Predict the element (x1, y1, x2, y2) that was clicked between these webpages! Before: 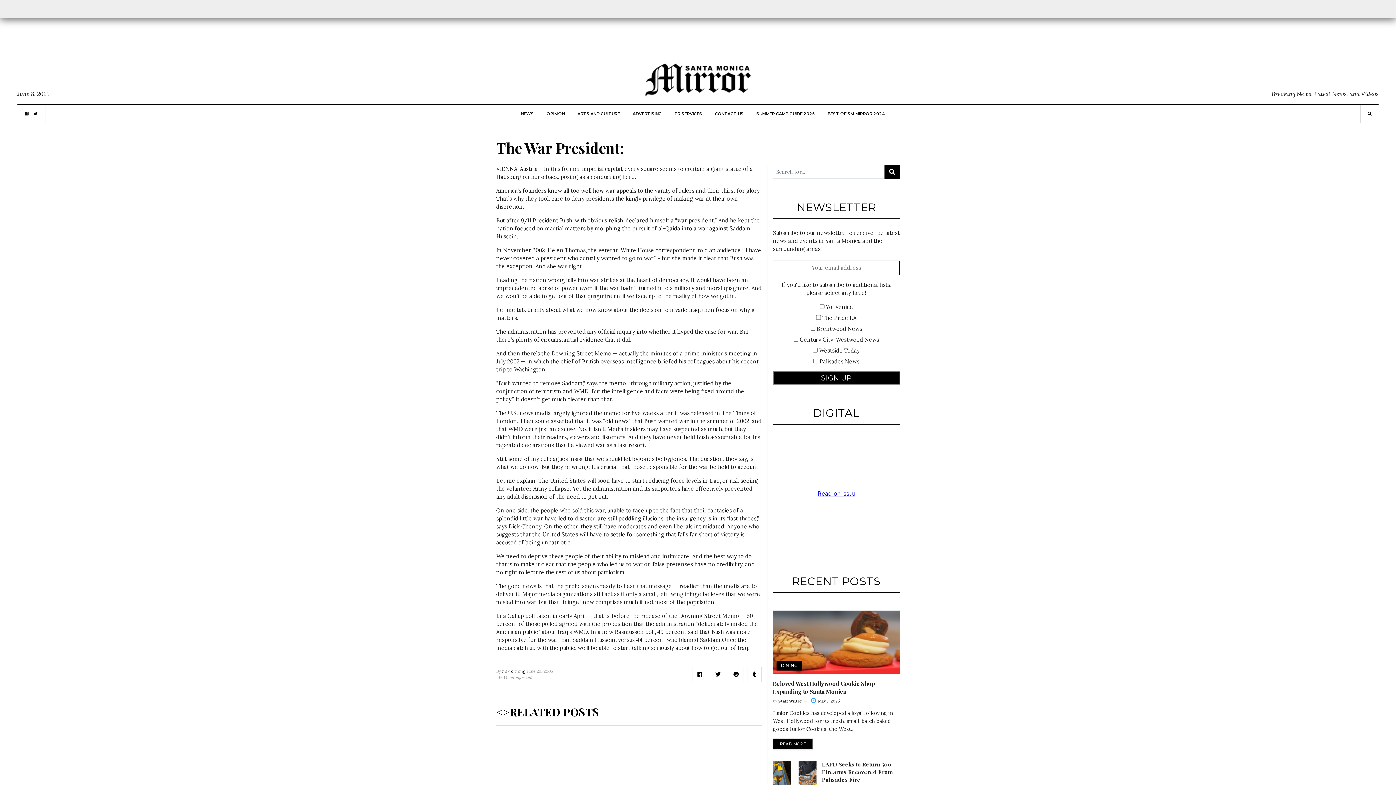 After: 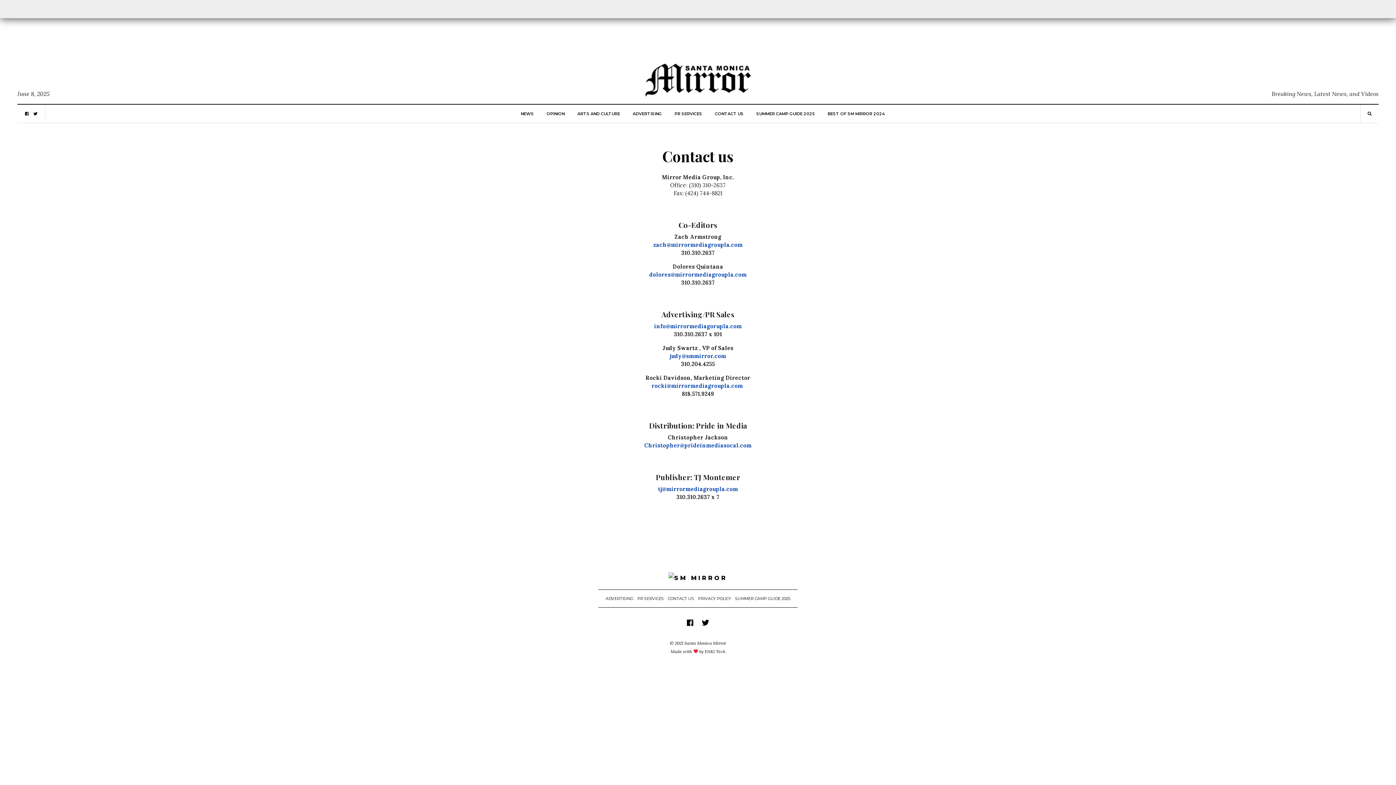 Action: label: CONTACT US bbox: (715, 104, 743, 122)